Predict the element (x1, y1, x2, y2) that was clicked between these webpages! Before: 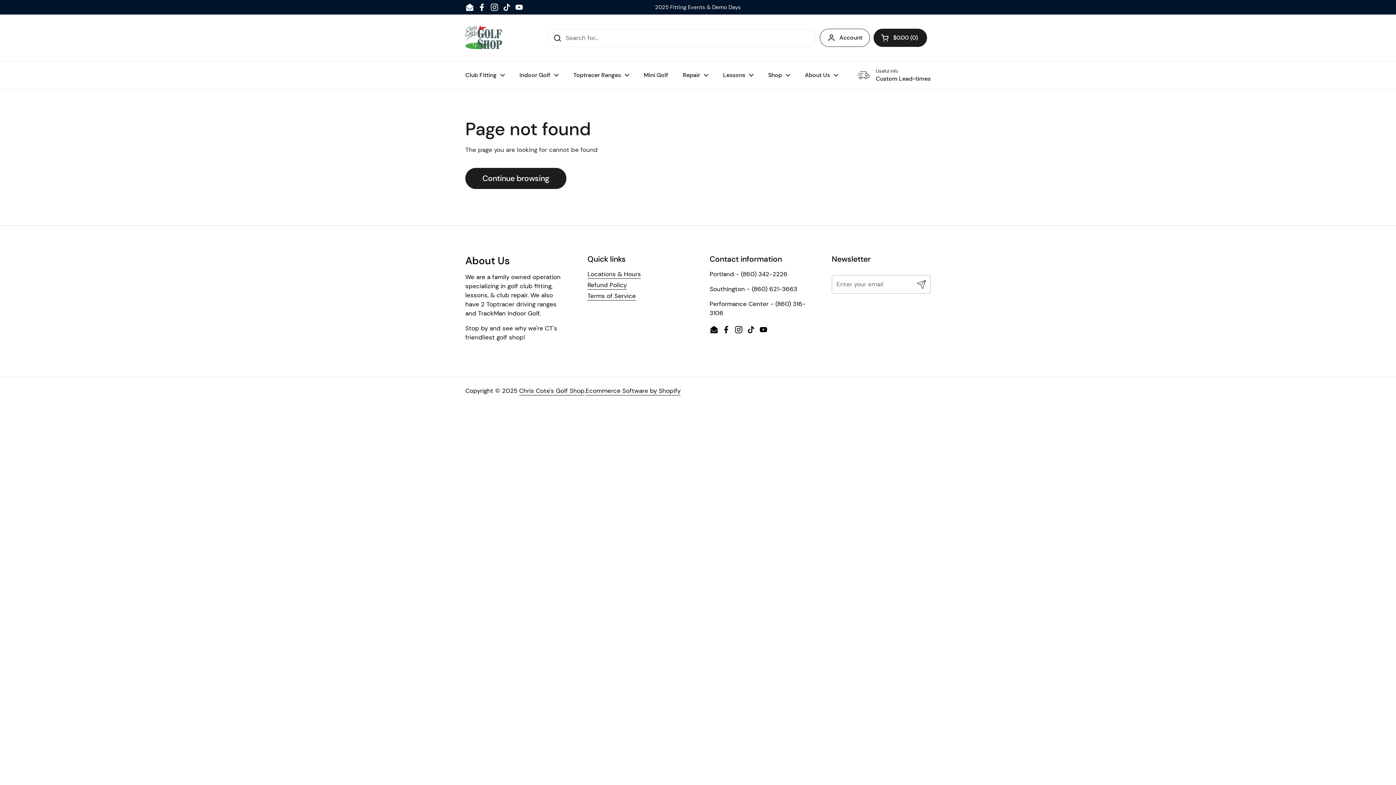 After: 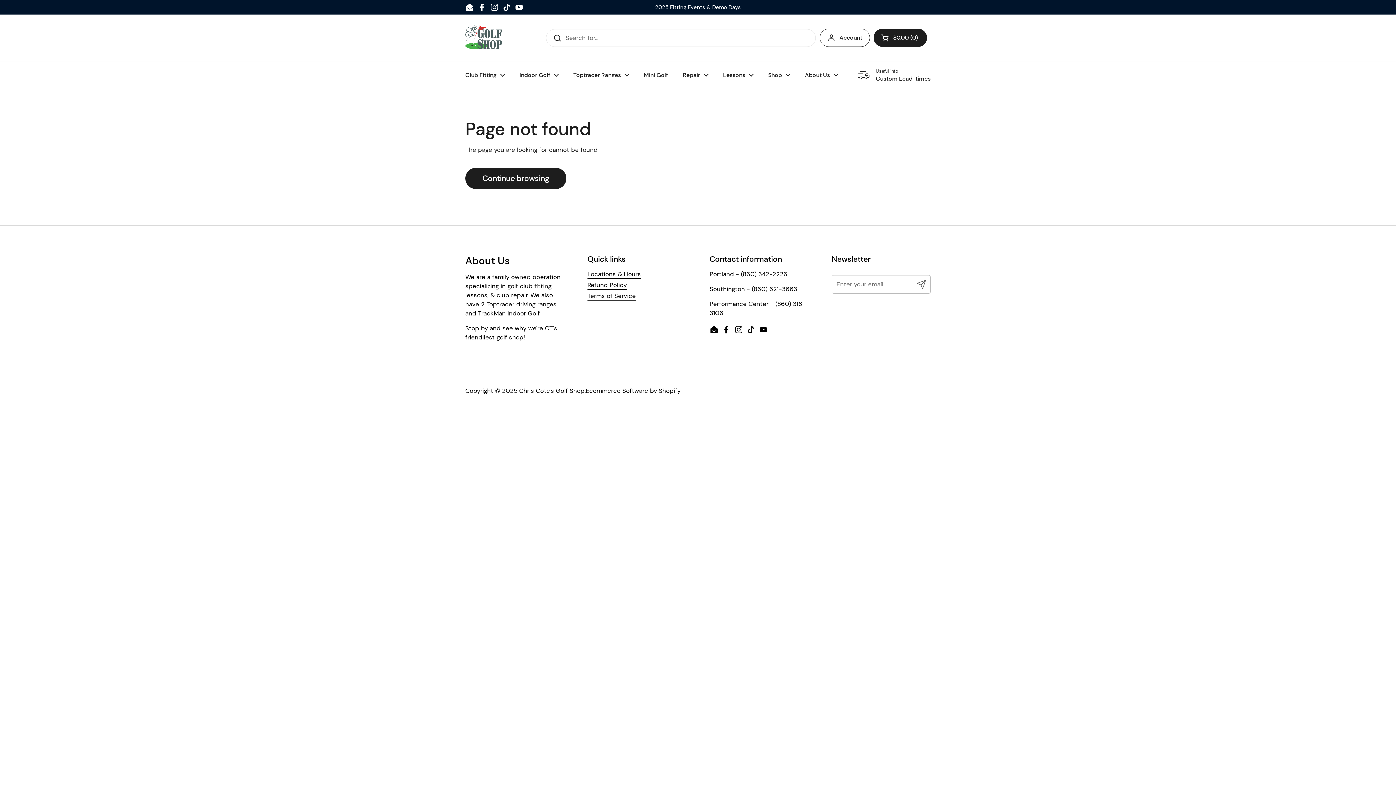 Action: bbox: (477, 2, 486, 11) label: Facebook